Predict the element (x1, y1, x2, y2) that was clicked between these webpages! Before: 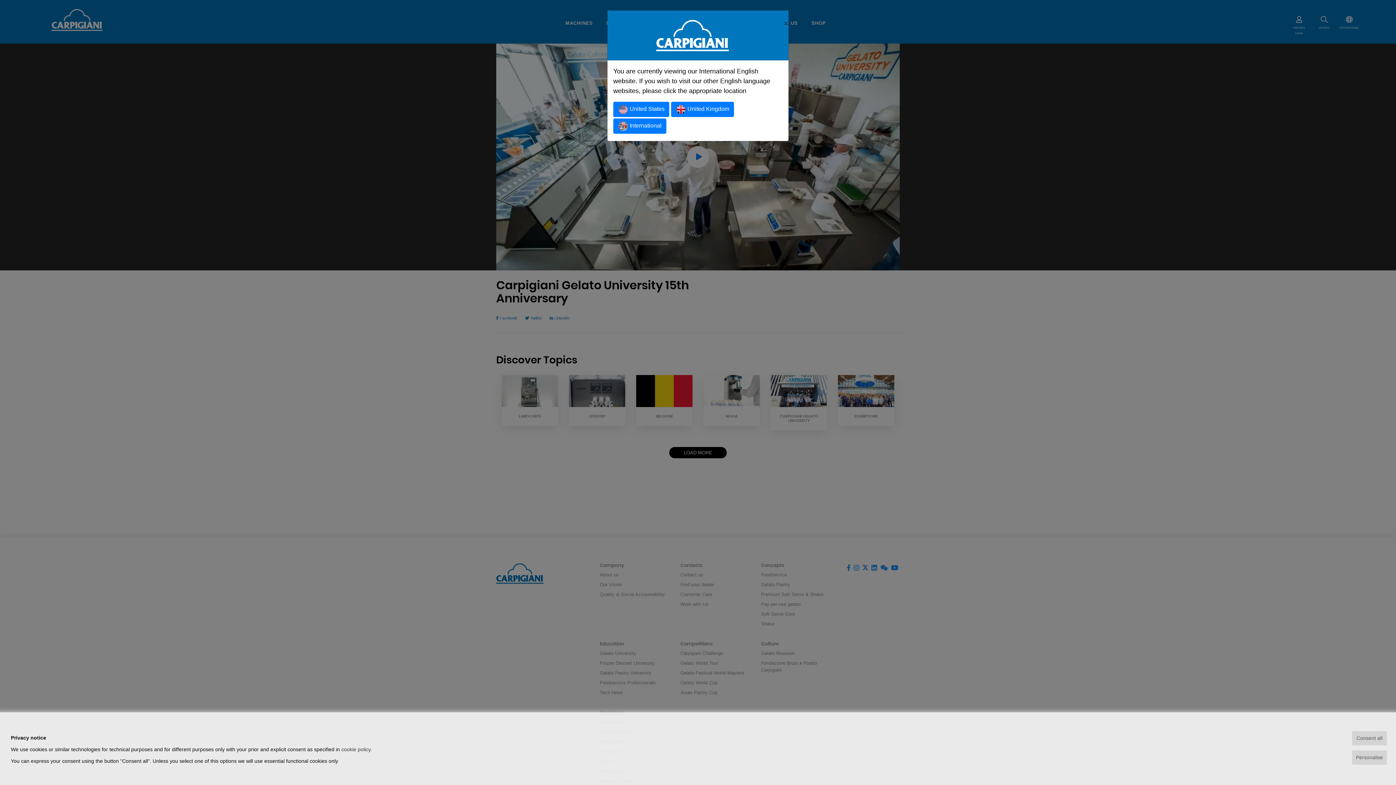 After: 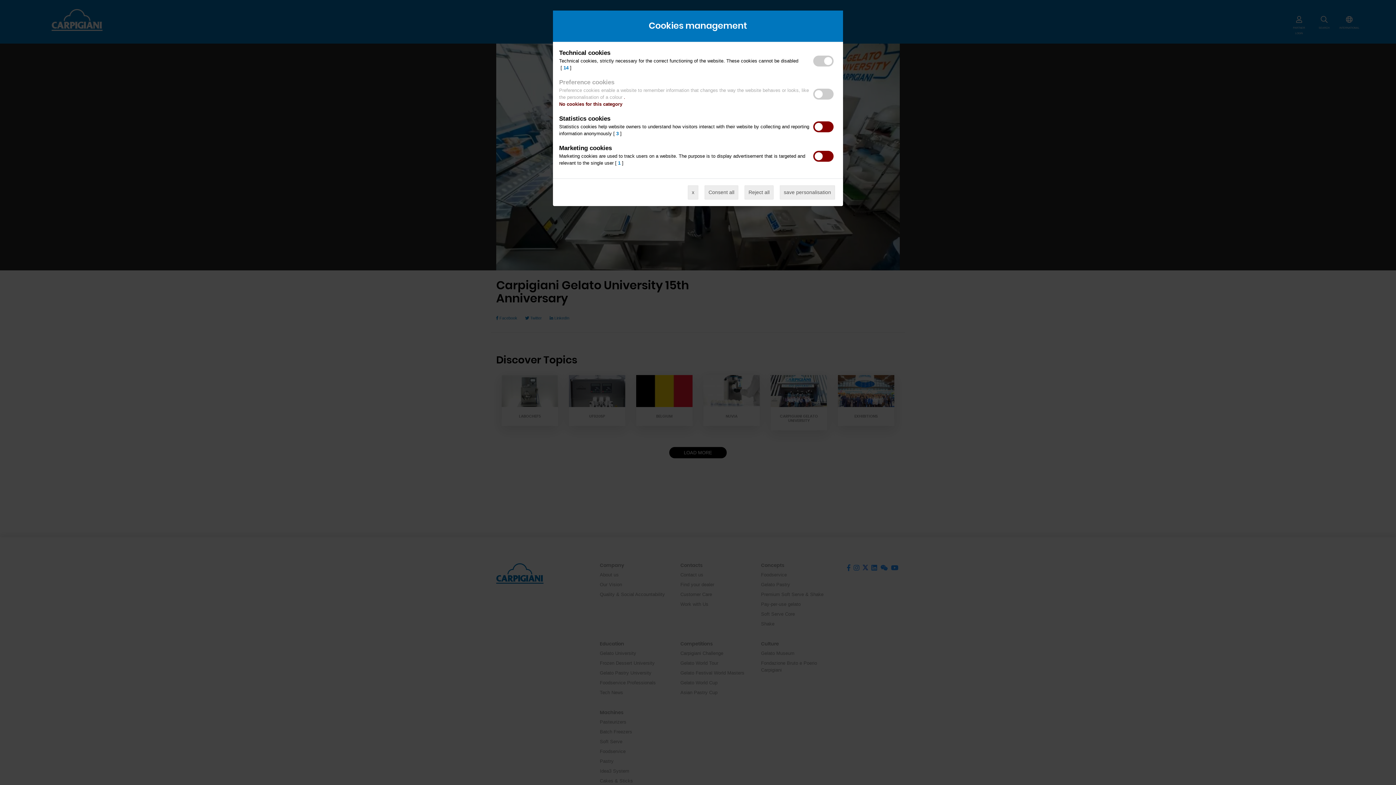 Action: label: Personalise bbox: (1352, 750, 1387, 765)